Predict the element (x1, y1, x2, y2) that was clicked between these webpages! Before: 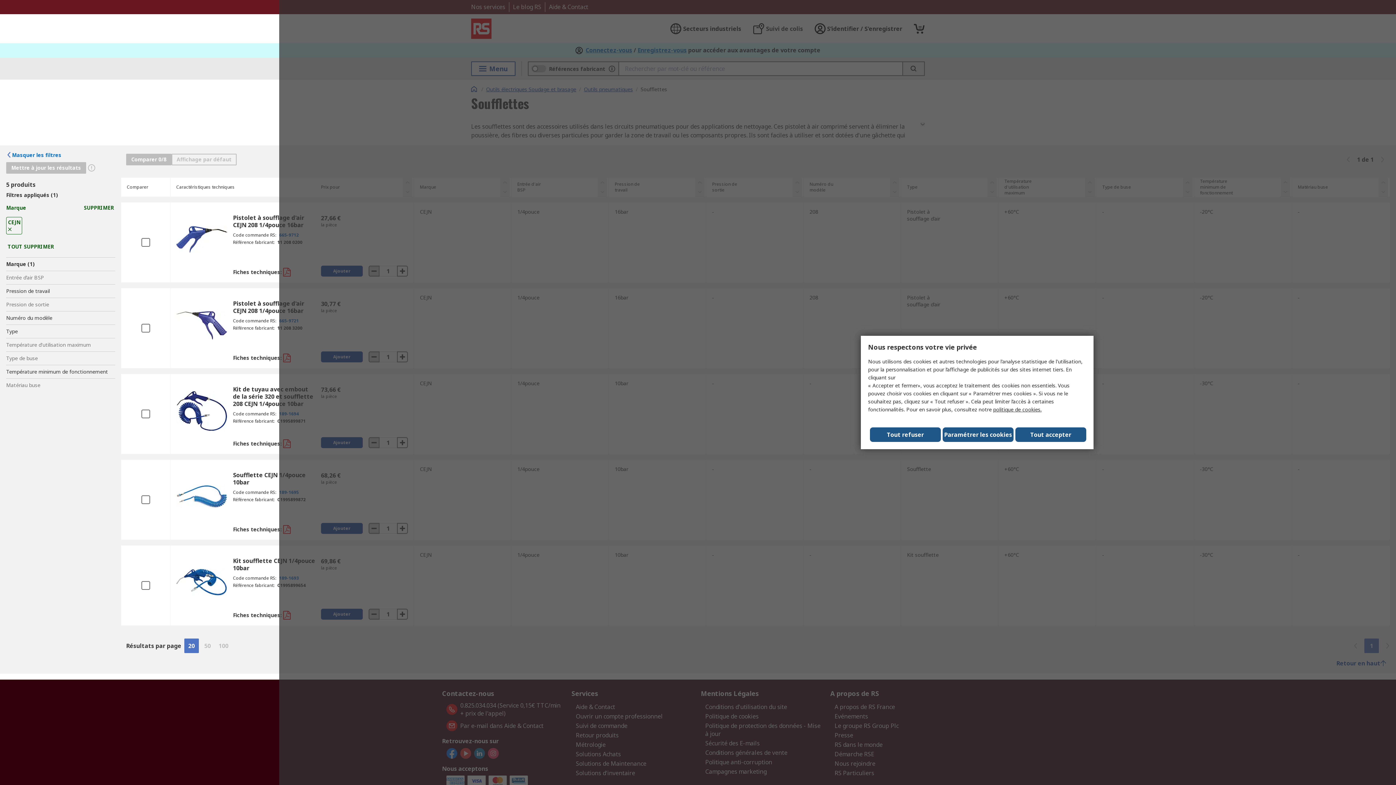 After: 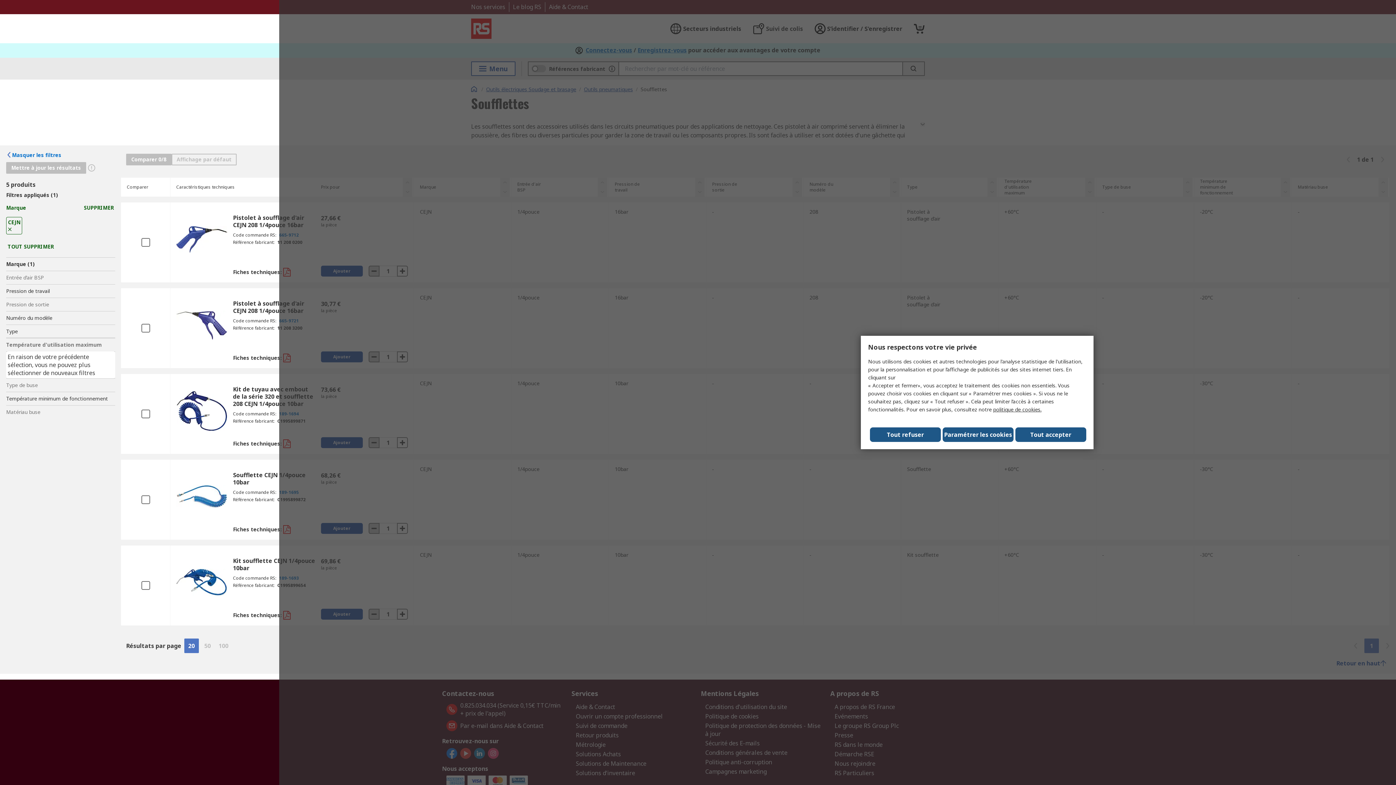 Action: label: Température d'utilisation maximum bbox: (6, 338, 115, 351)